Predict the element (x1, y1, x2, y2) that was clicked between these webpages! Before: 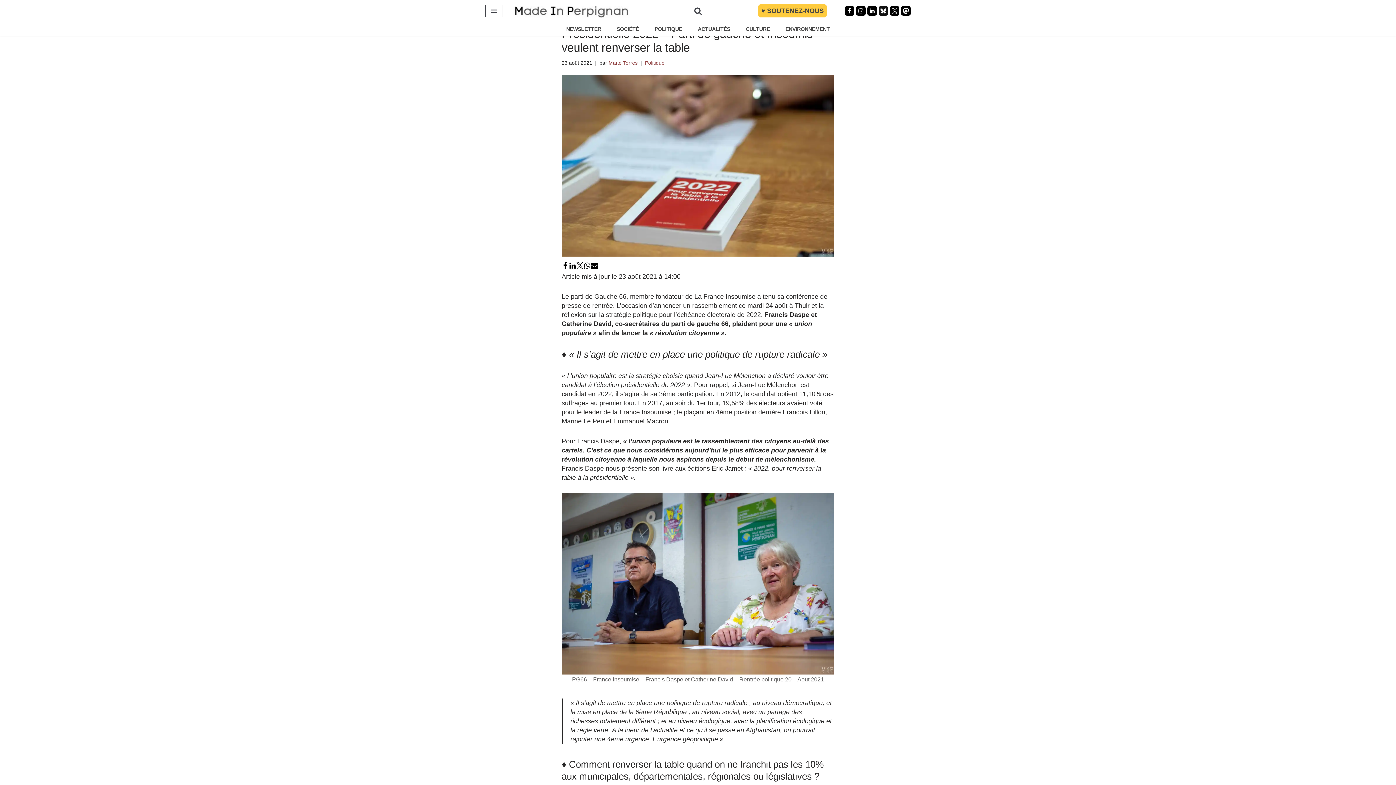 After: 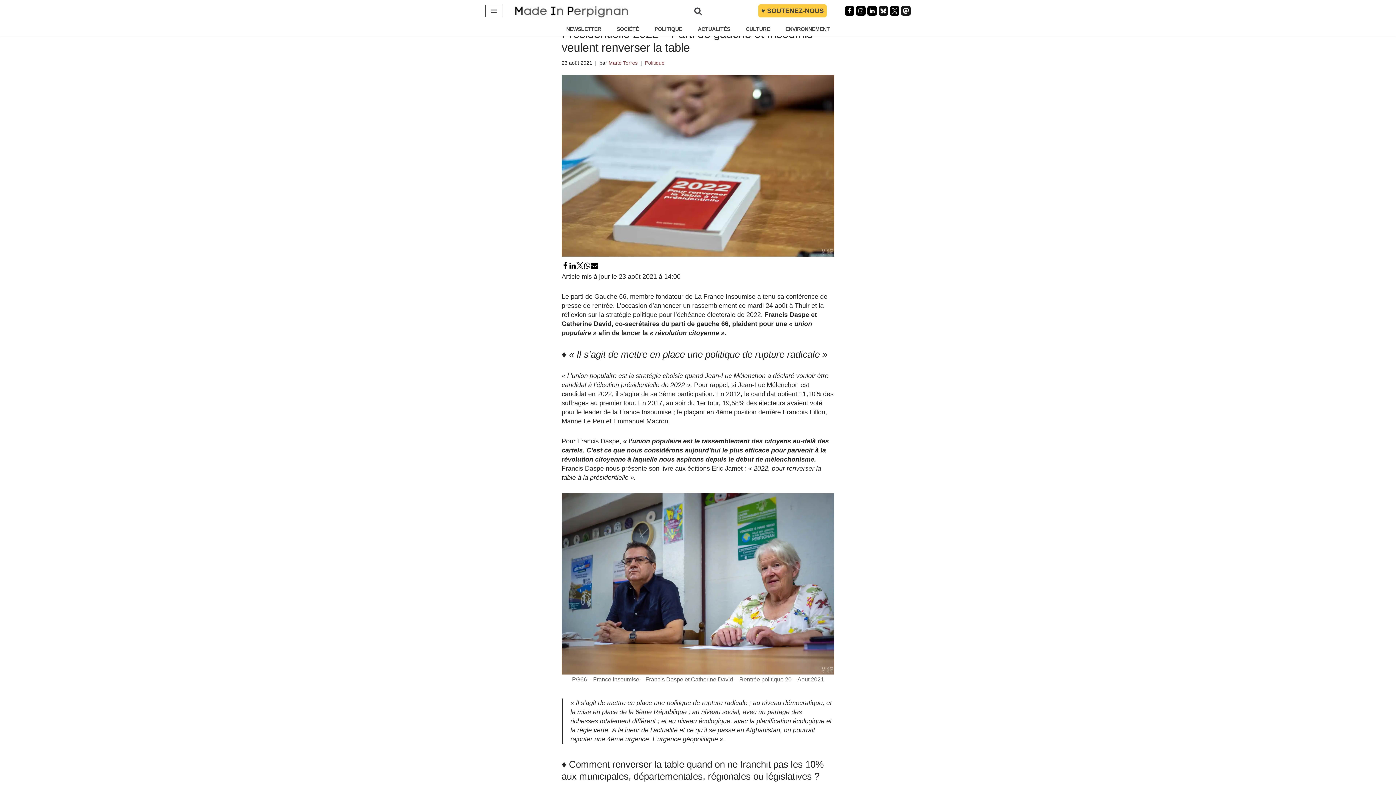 Action: label: Mastodon bbox: (901, 6, 910, 15)